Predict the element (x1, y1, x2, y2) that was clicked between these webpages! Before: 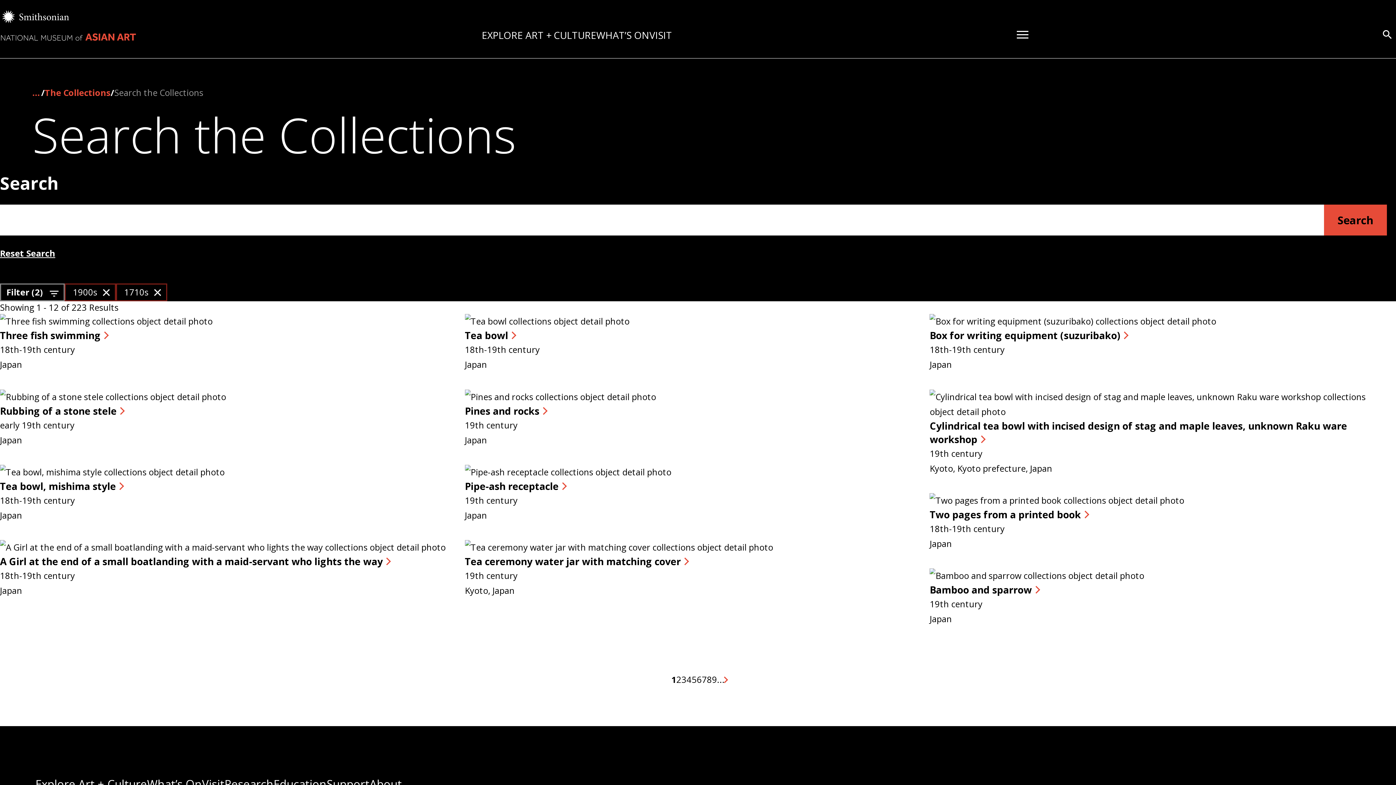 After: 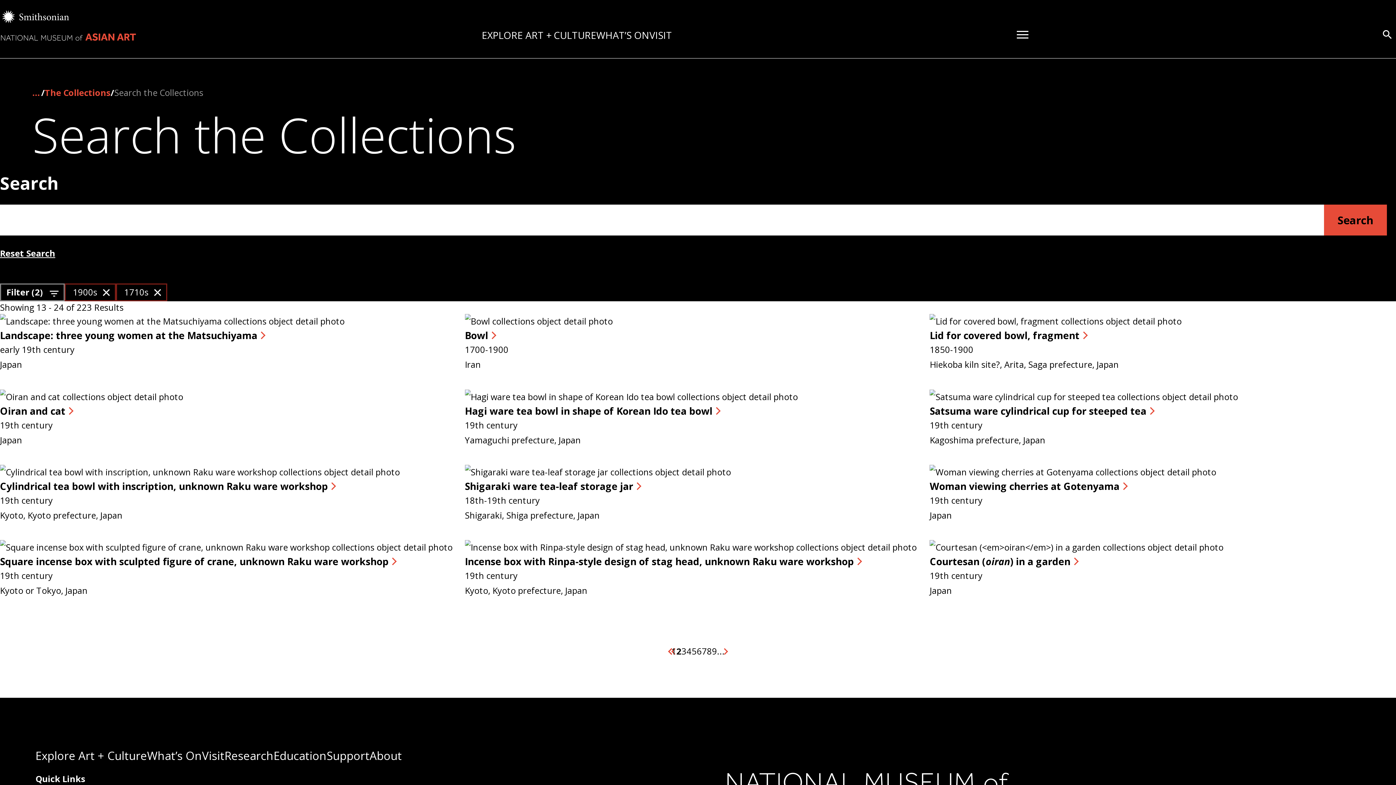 Action: label: 2 bbox: (676, 673, 681, 686)